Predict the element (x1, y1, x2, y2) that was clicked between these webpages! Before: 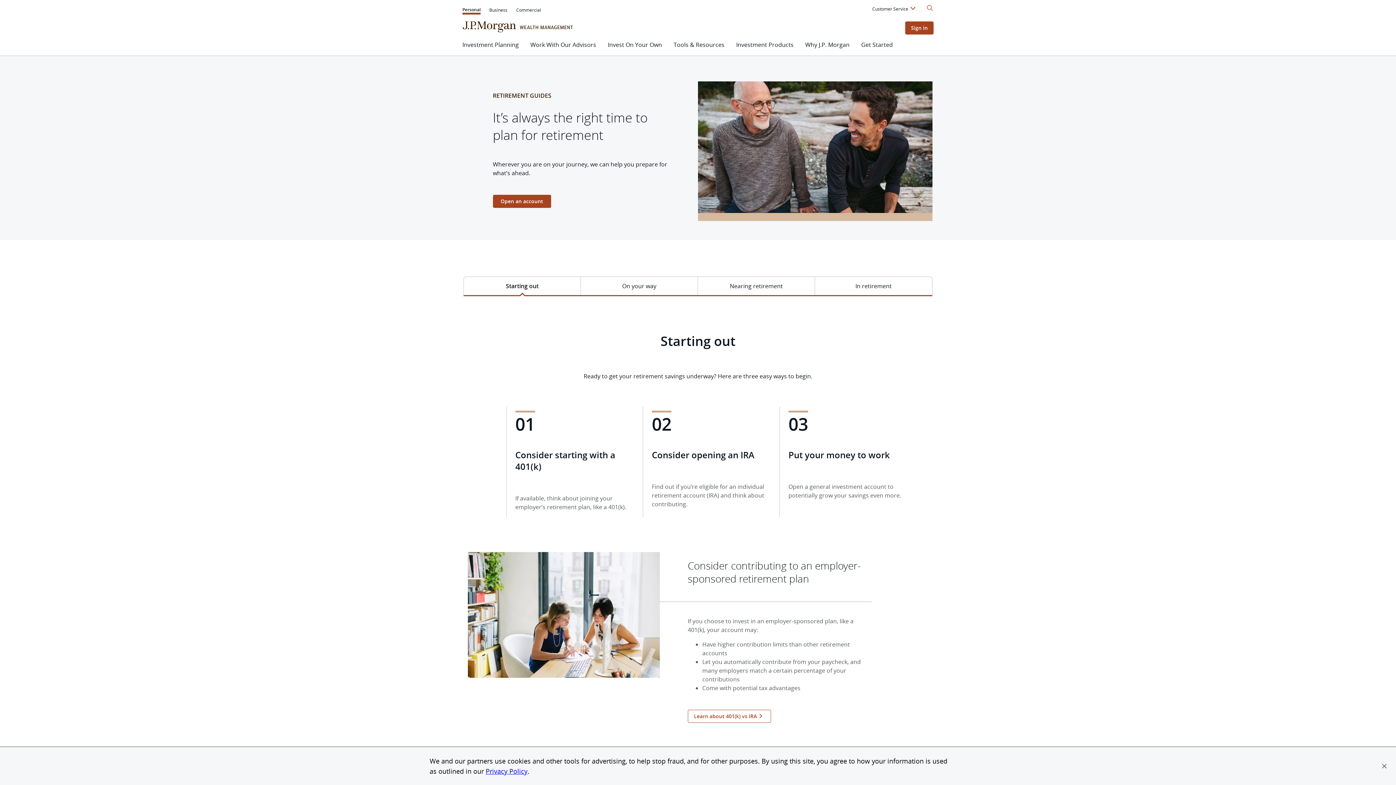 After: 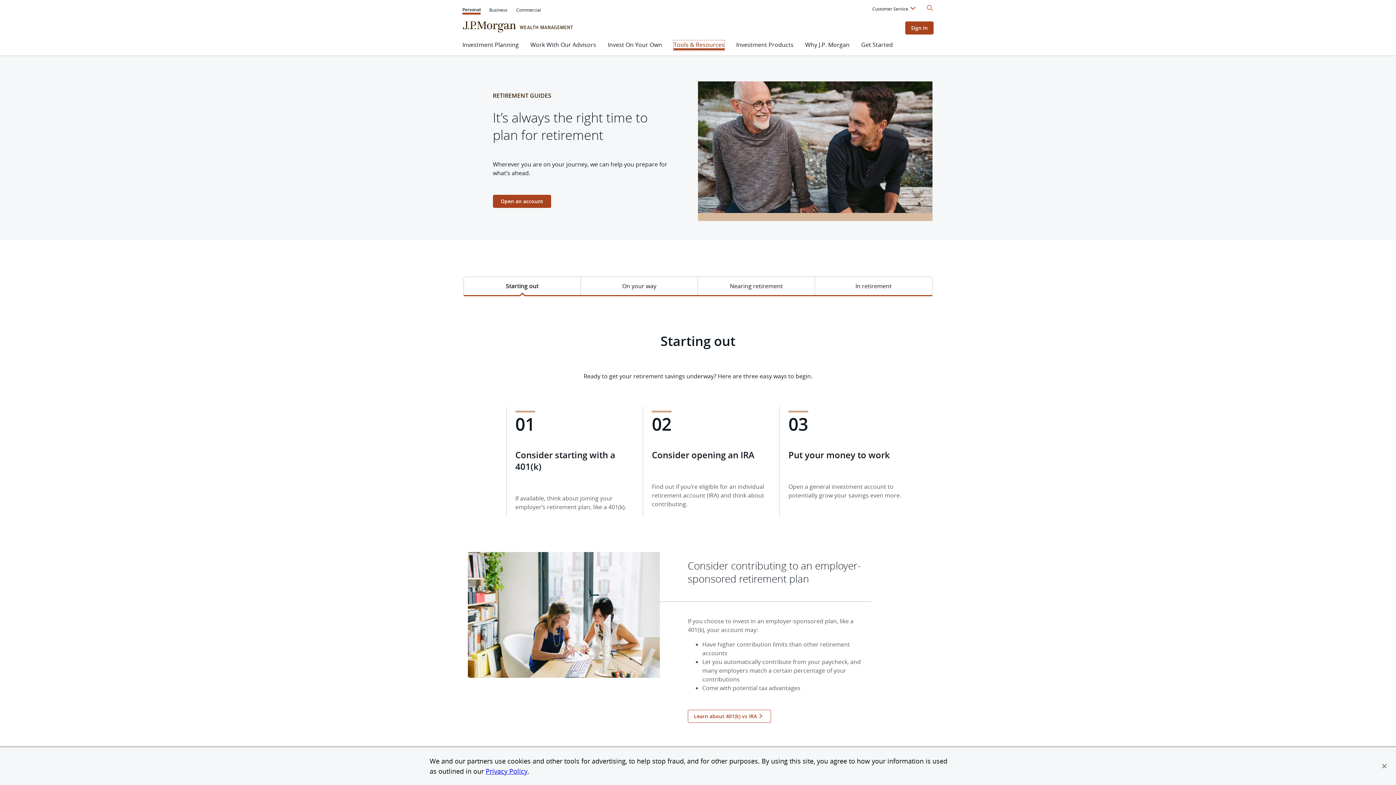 Action: bbox: (673, 40, 724, 50) label: Tools & Resources